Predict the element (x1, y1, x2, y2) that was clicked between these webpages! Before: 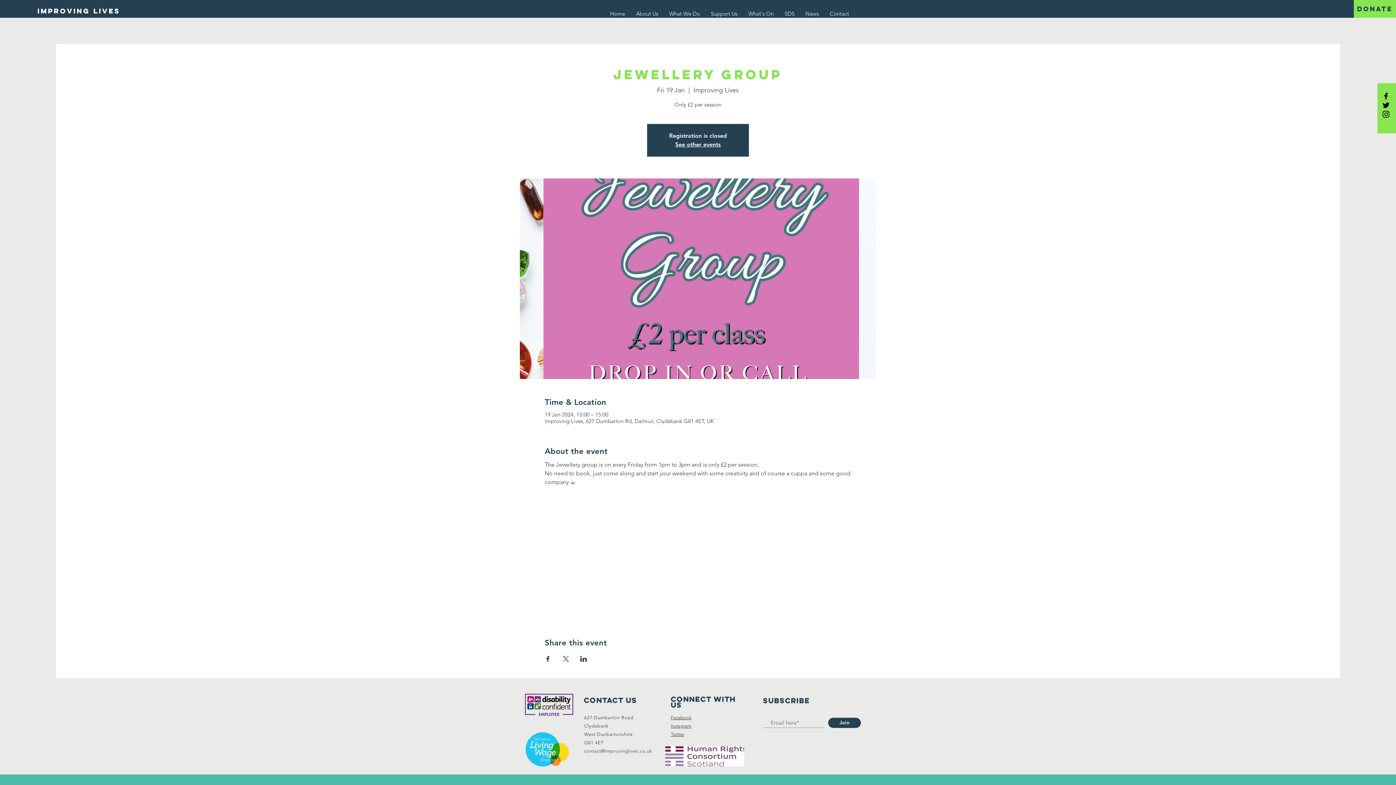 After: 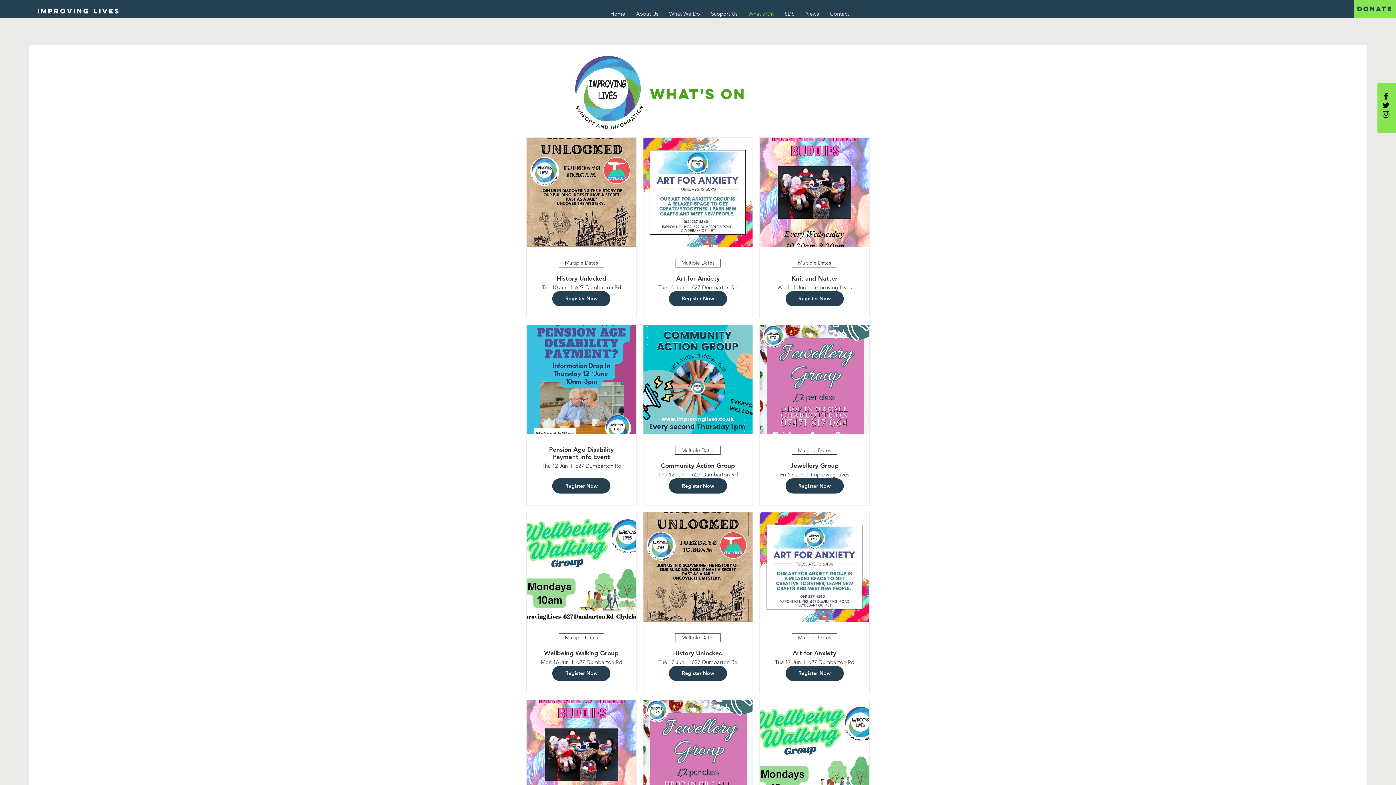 Action: bbox: (743, 8, 779, 19) label: What's On